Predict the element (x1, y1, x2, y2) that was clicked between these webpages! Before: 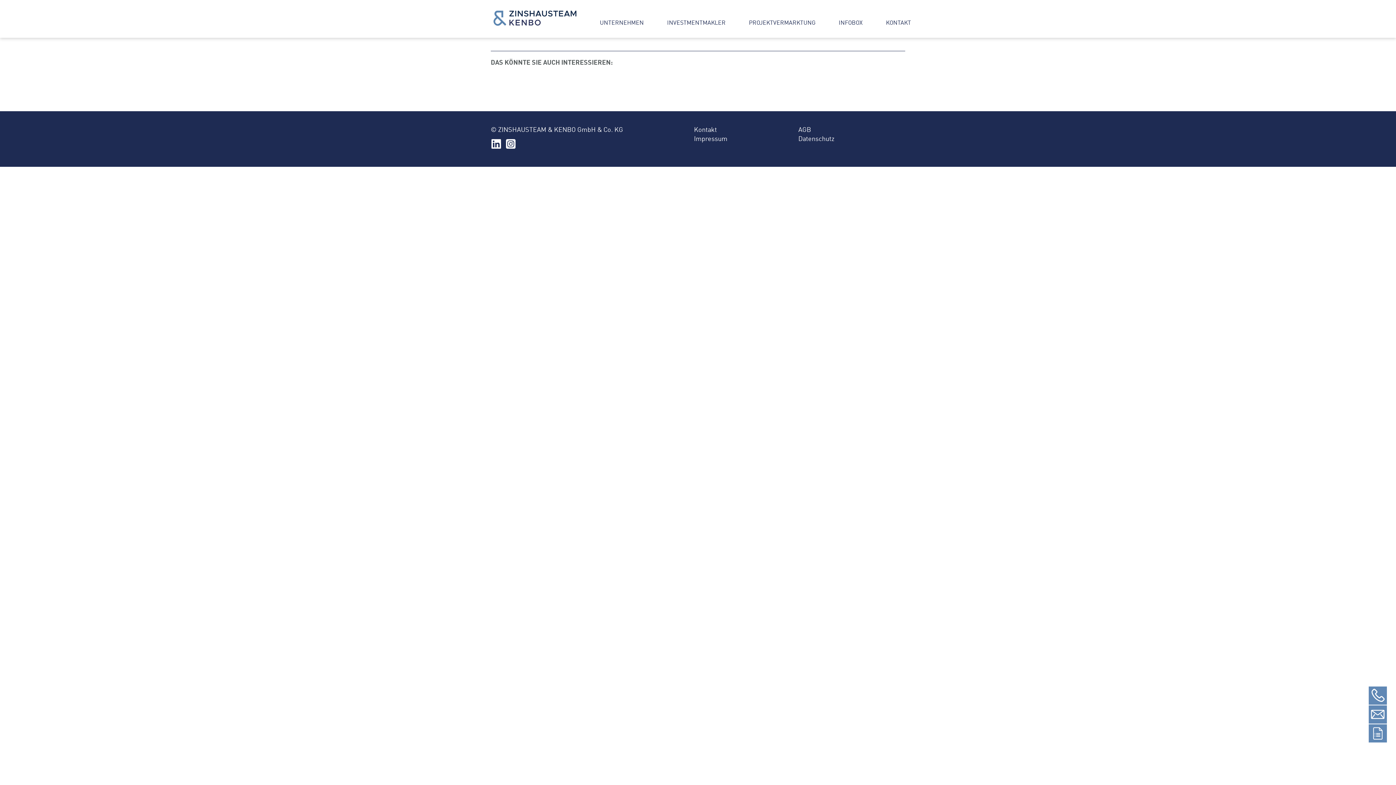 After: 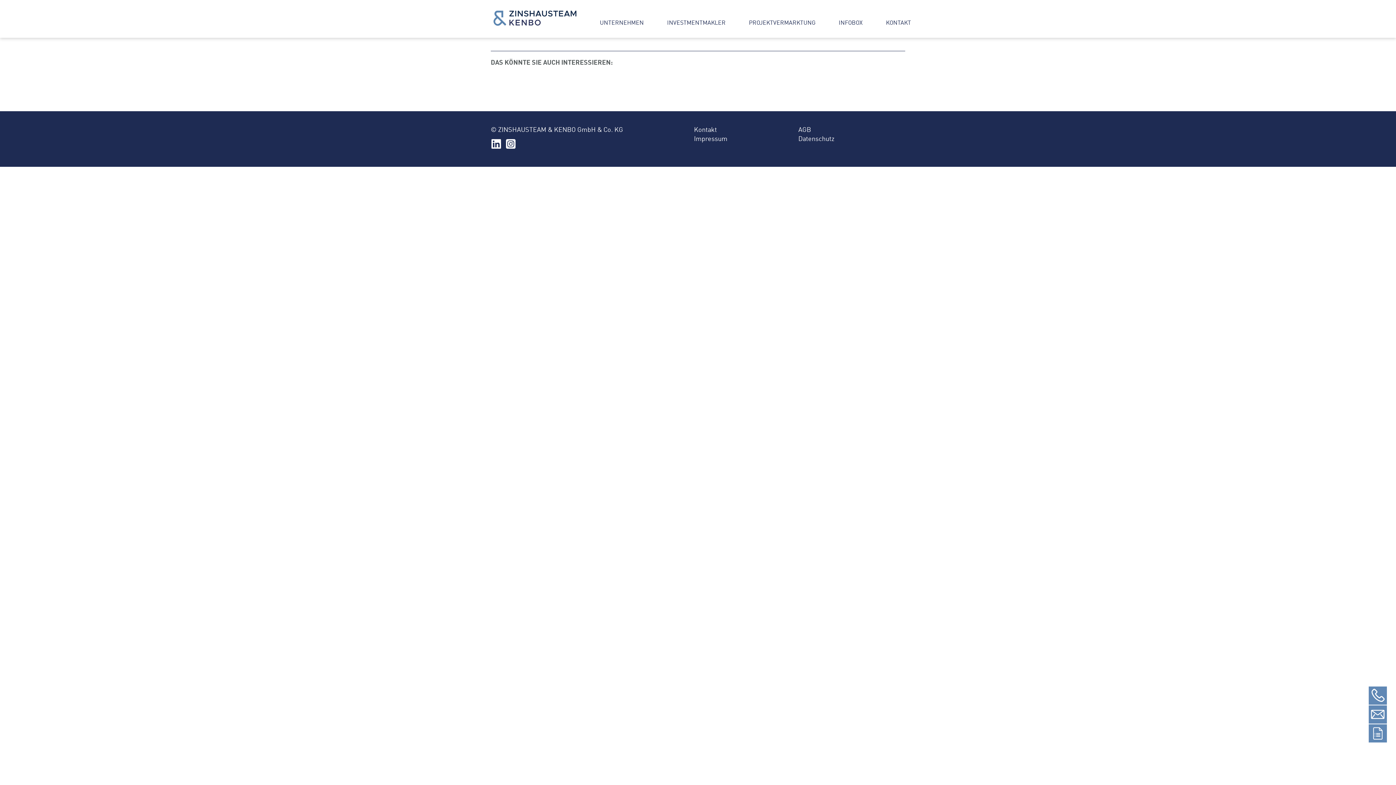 Action: bbox: (505, 144, 520, 150)